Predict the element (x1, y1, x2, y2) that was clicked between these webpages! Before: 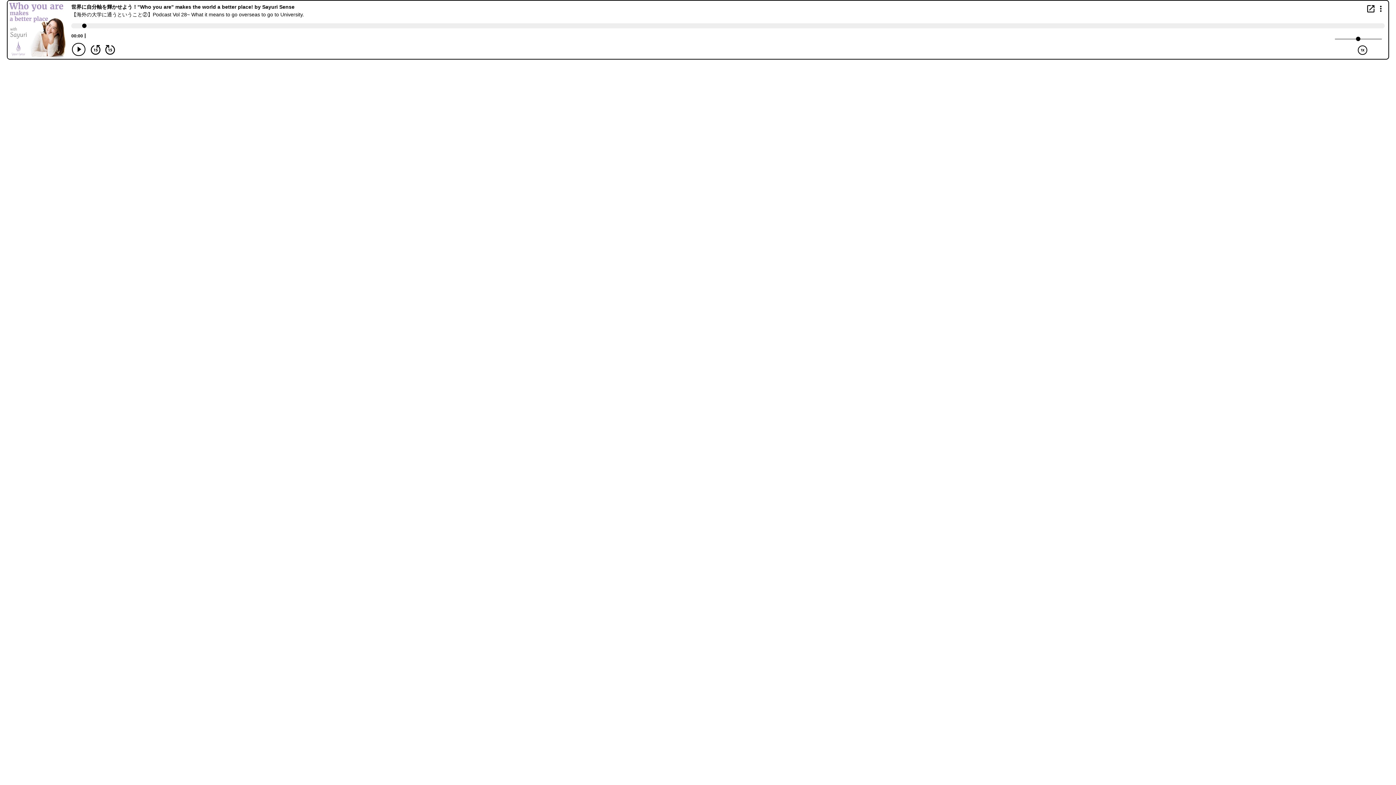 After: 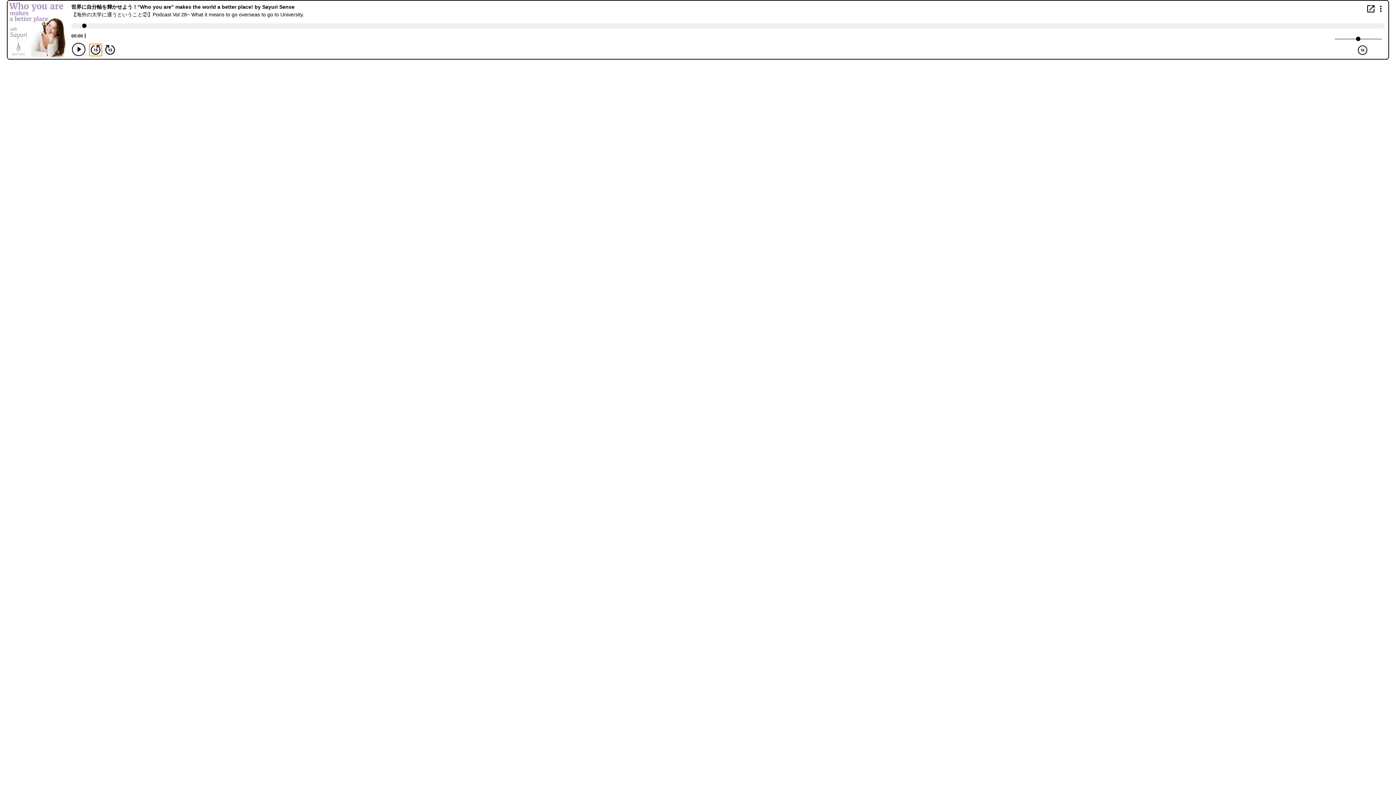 Action: label: Back 15 seconds bbox: (89, 44, 101, 55)